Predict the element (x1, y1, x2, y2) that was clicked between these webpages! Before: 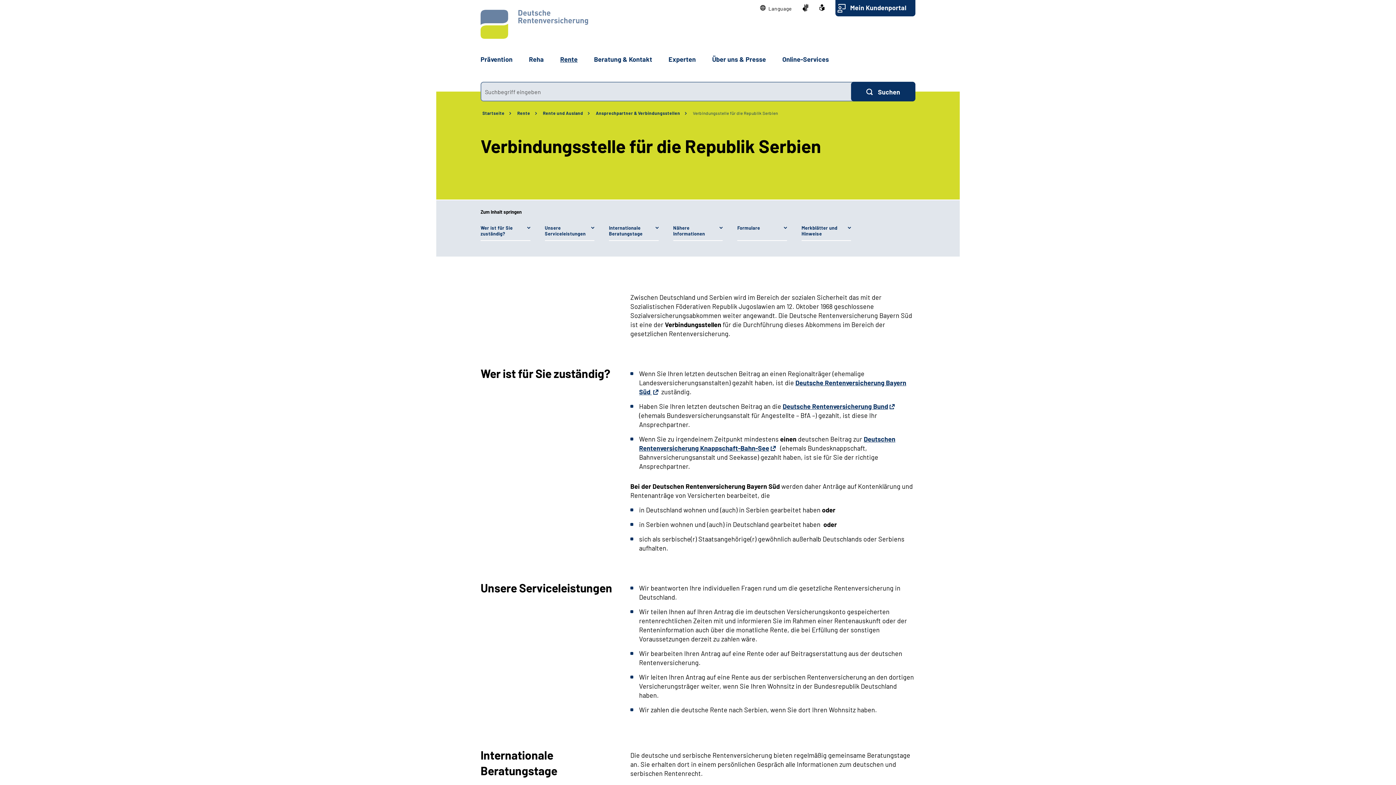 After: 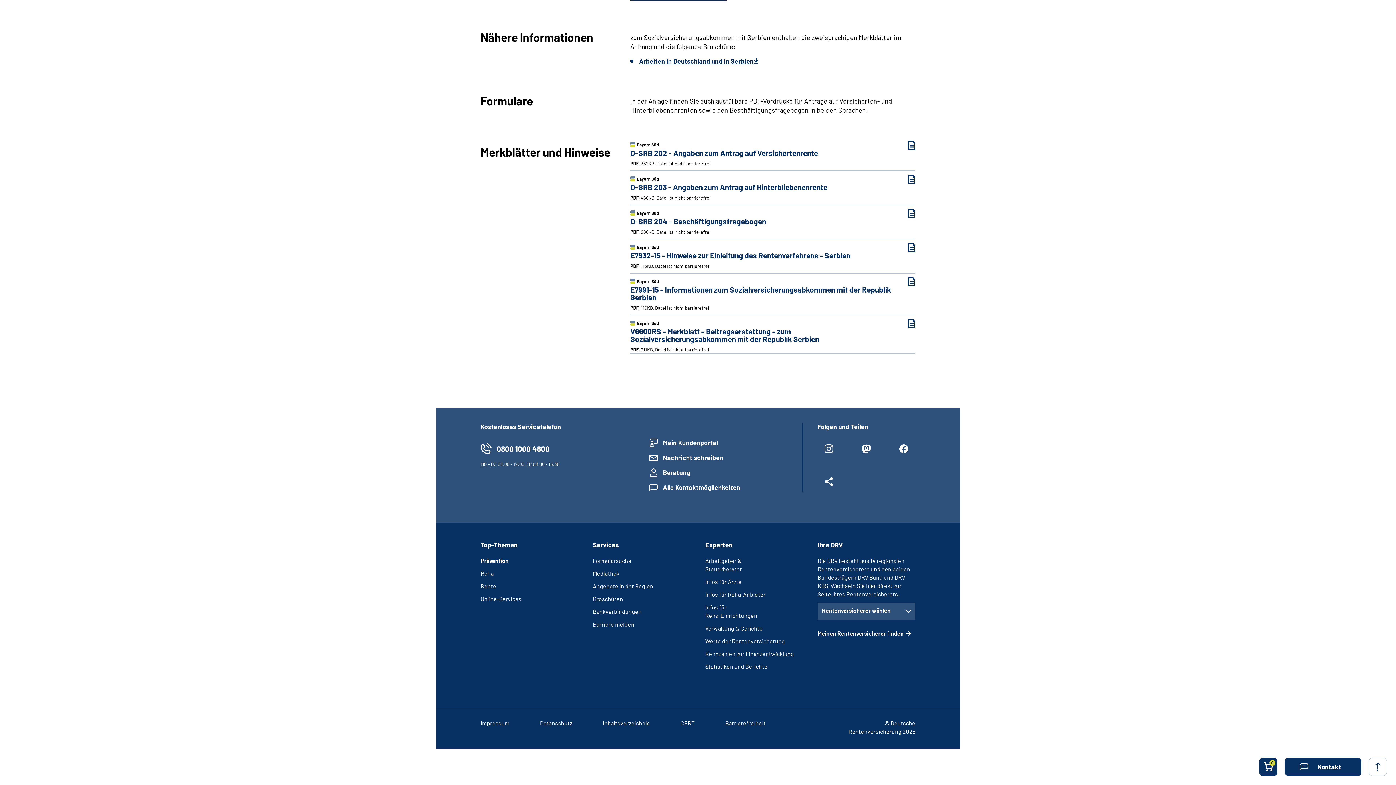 Action: bbox: (737, 225, 787, 241) label: Formulare